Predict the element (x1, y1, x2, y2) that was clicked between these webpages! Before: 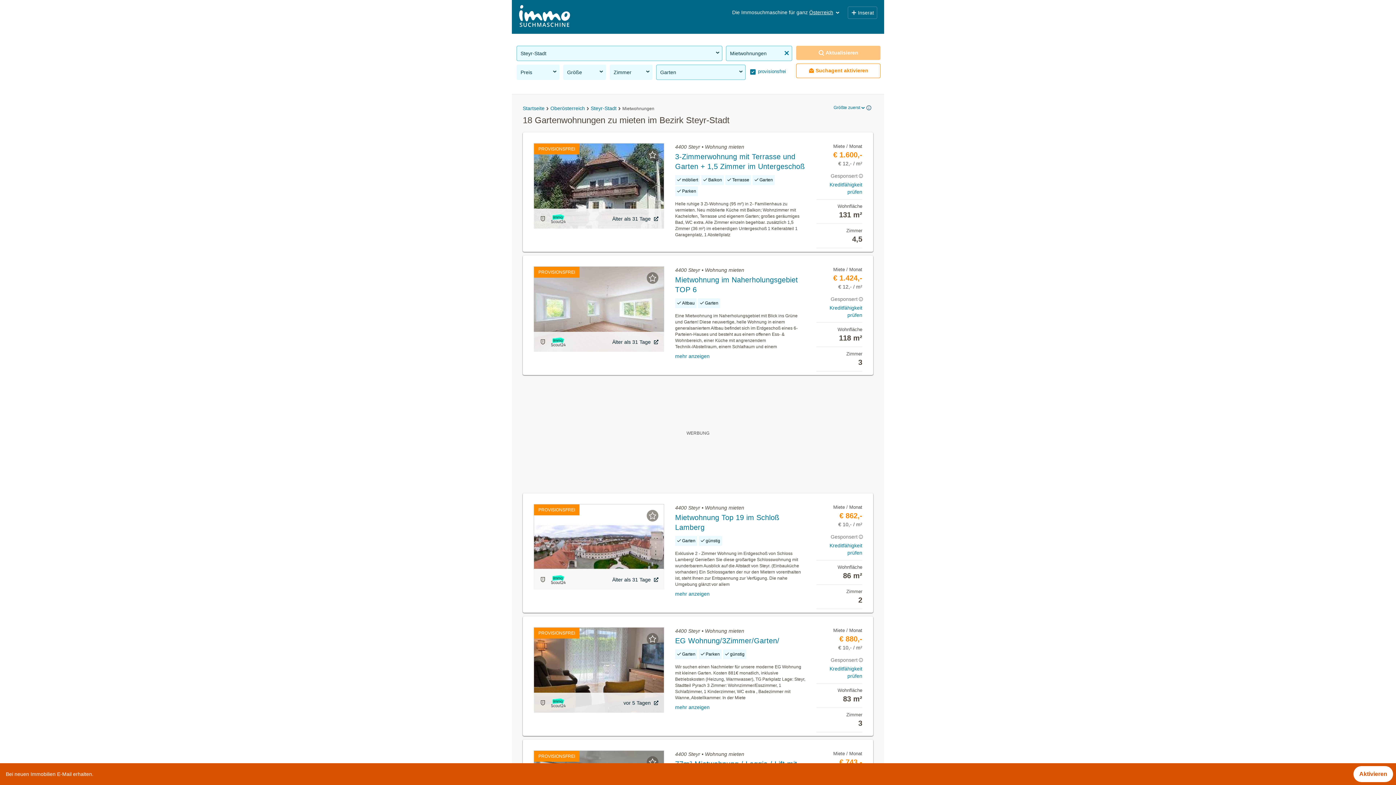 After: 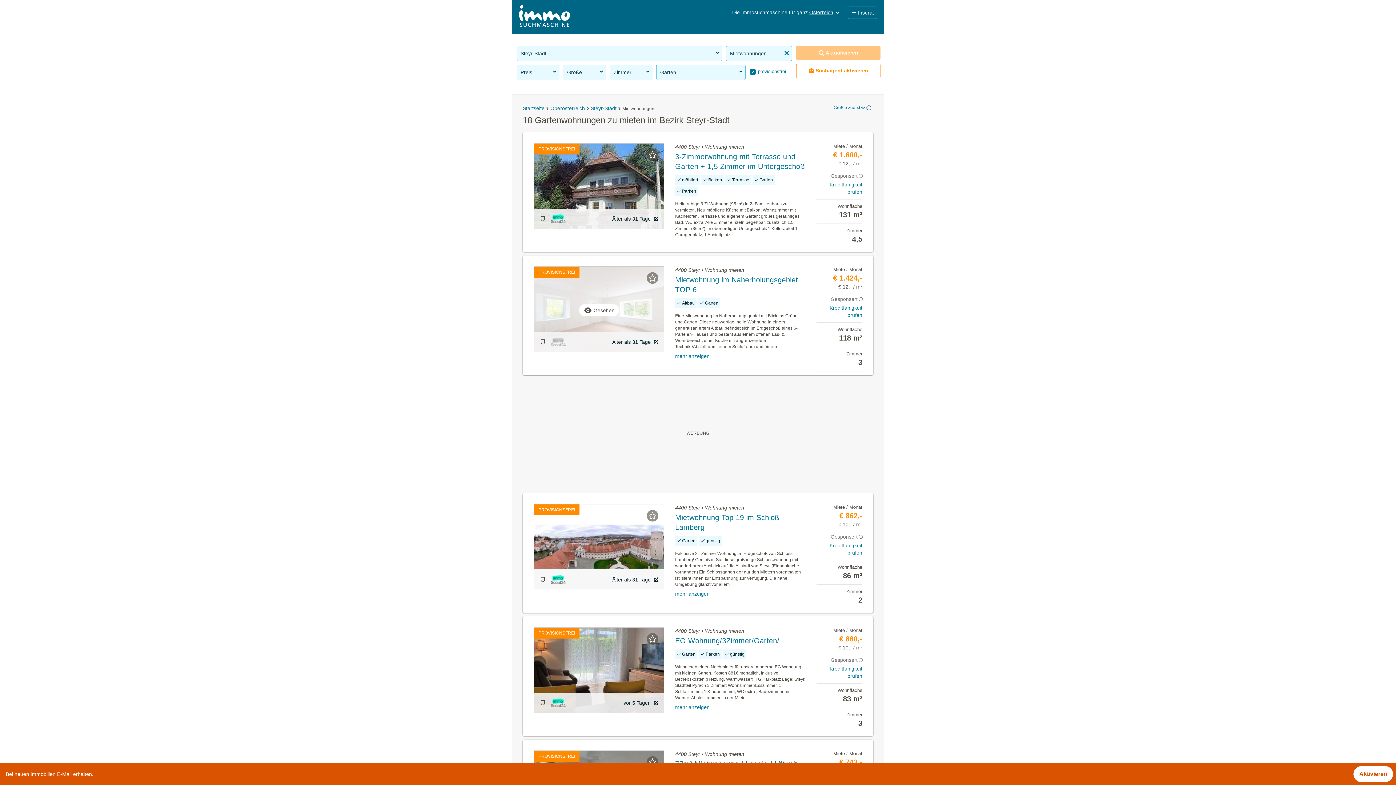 Action: label: PROVISIONSFREI bbox: (533, 266, 664, 352)